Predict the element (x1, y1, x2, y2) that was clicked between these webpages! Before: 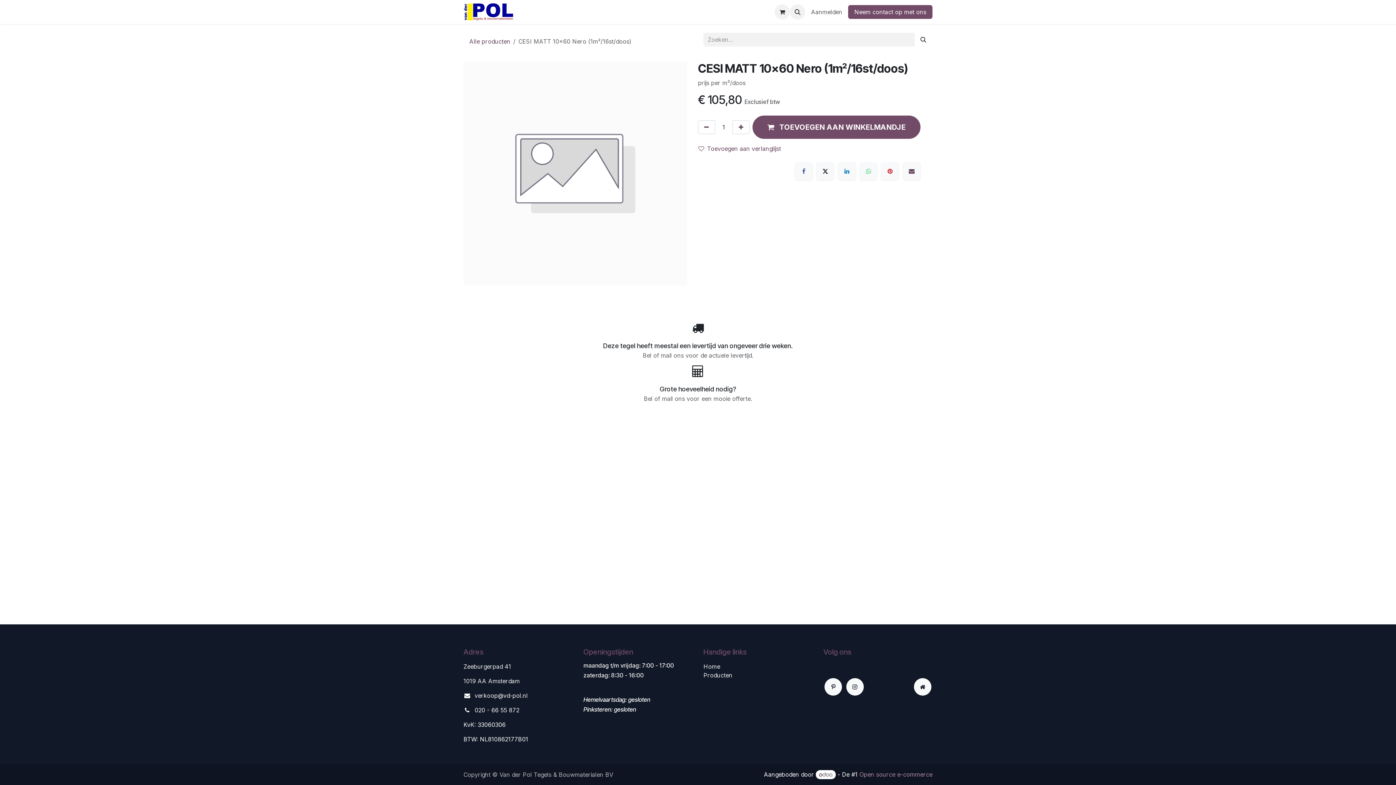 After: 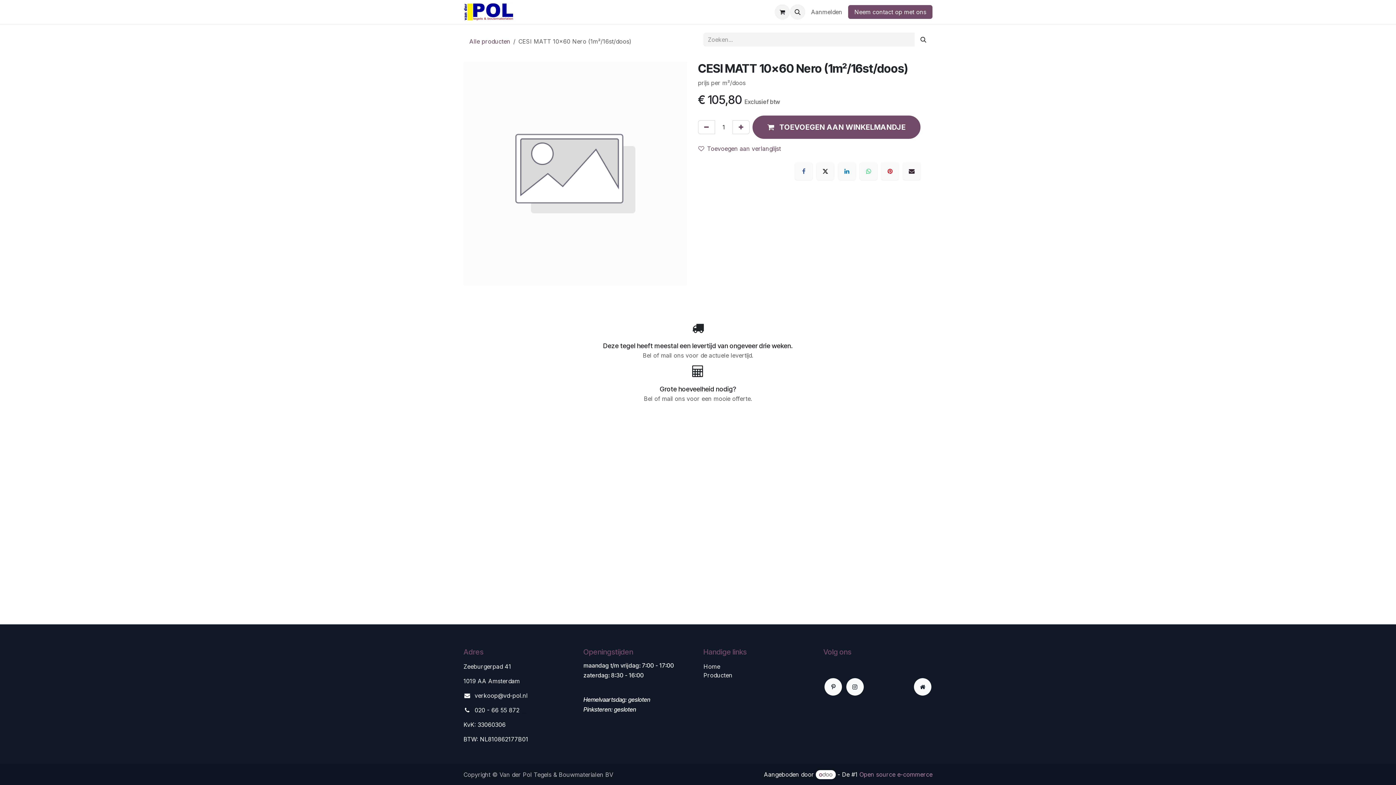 Action: bbox: (903, 162, 920, 180) label: E-mail